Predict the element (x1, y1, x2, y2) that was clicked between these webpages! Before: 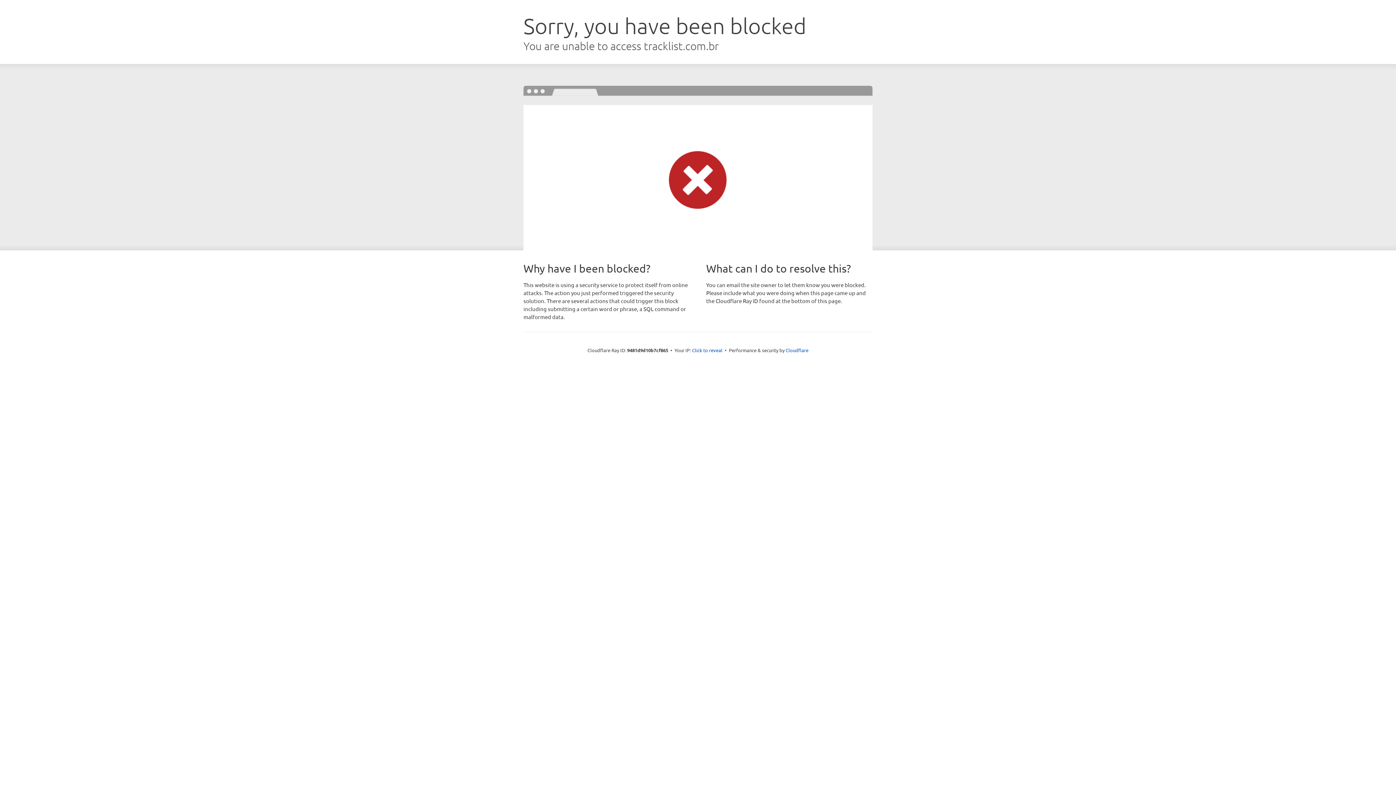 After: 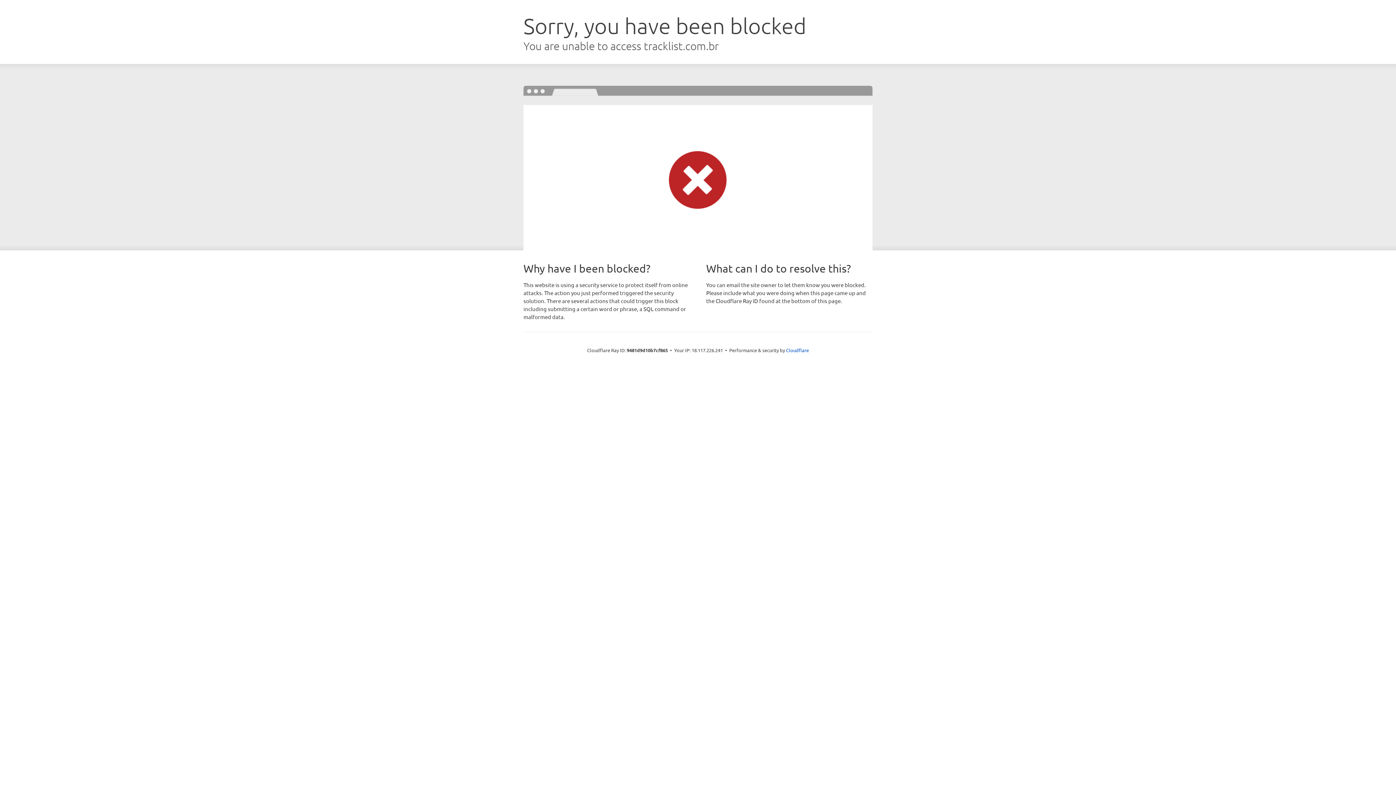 Action: bbox: (692, 346, 722, 353) label: Click to reveal